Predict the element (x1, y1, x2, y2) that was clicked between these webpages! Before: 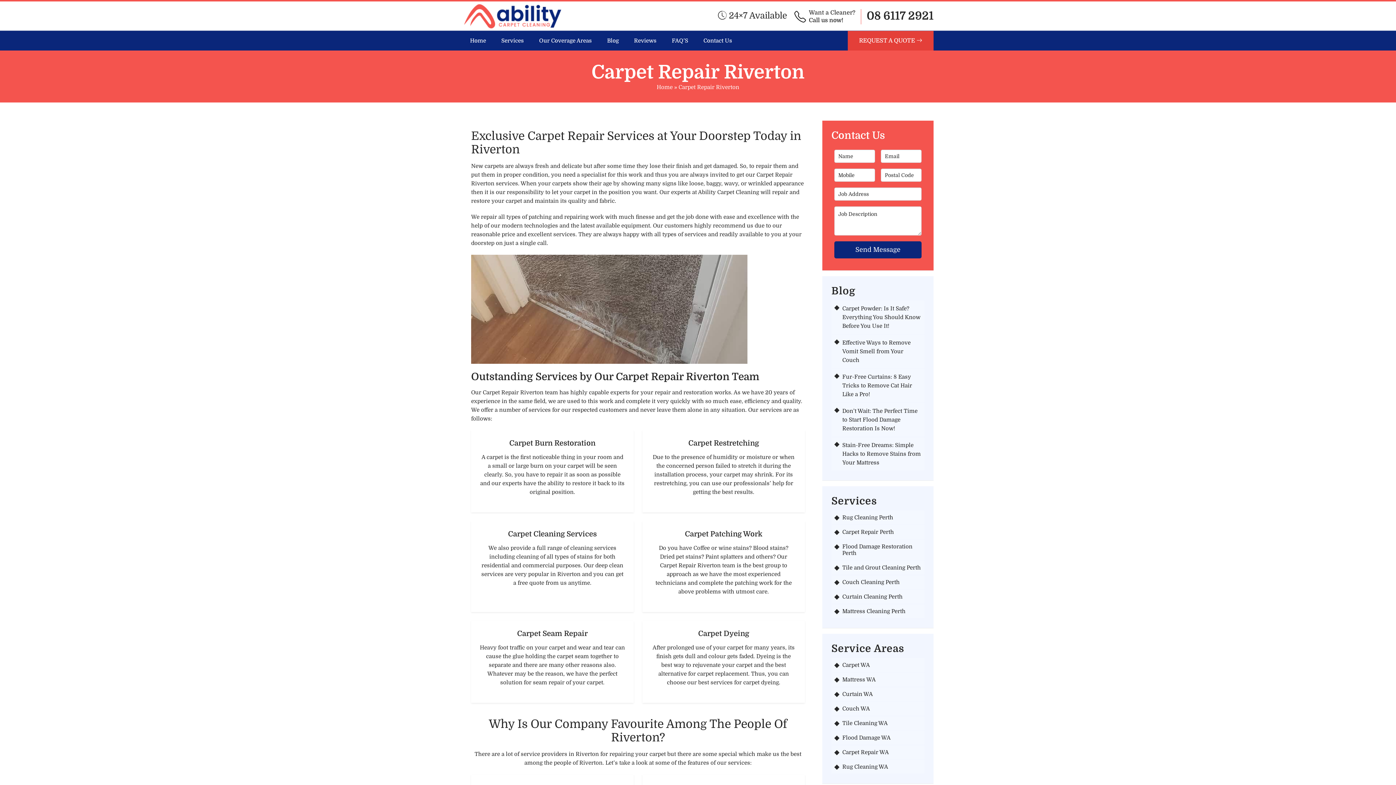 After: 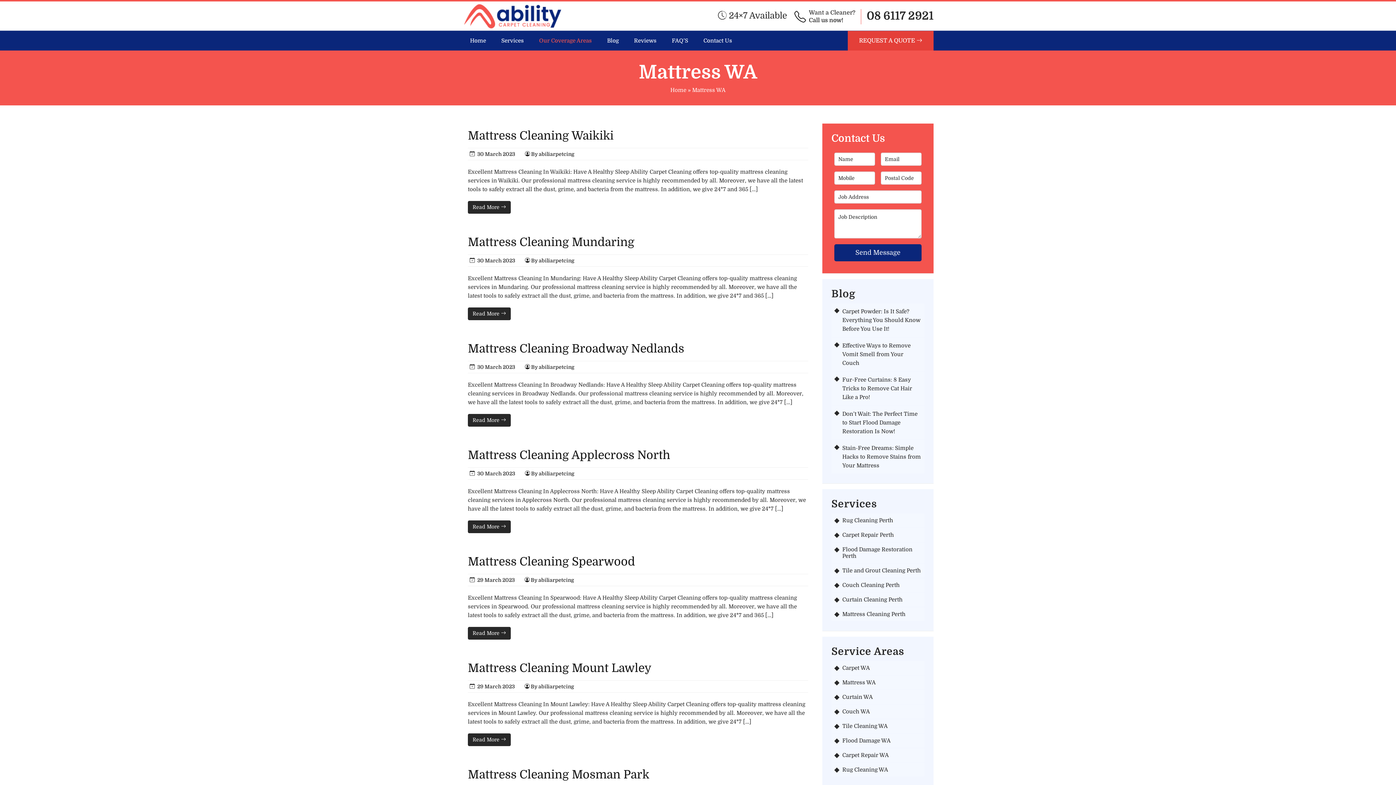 Action: bbox: (842, 676, 921, 683) label: Mattress WA